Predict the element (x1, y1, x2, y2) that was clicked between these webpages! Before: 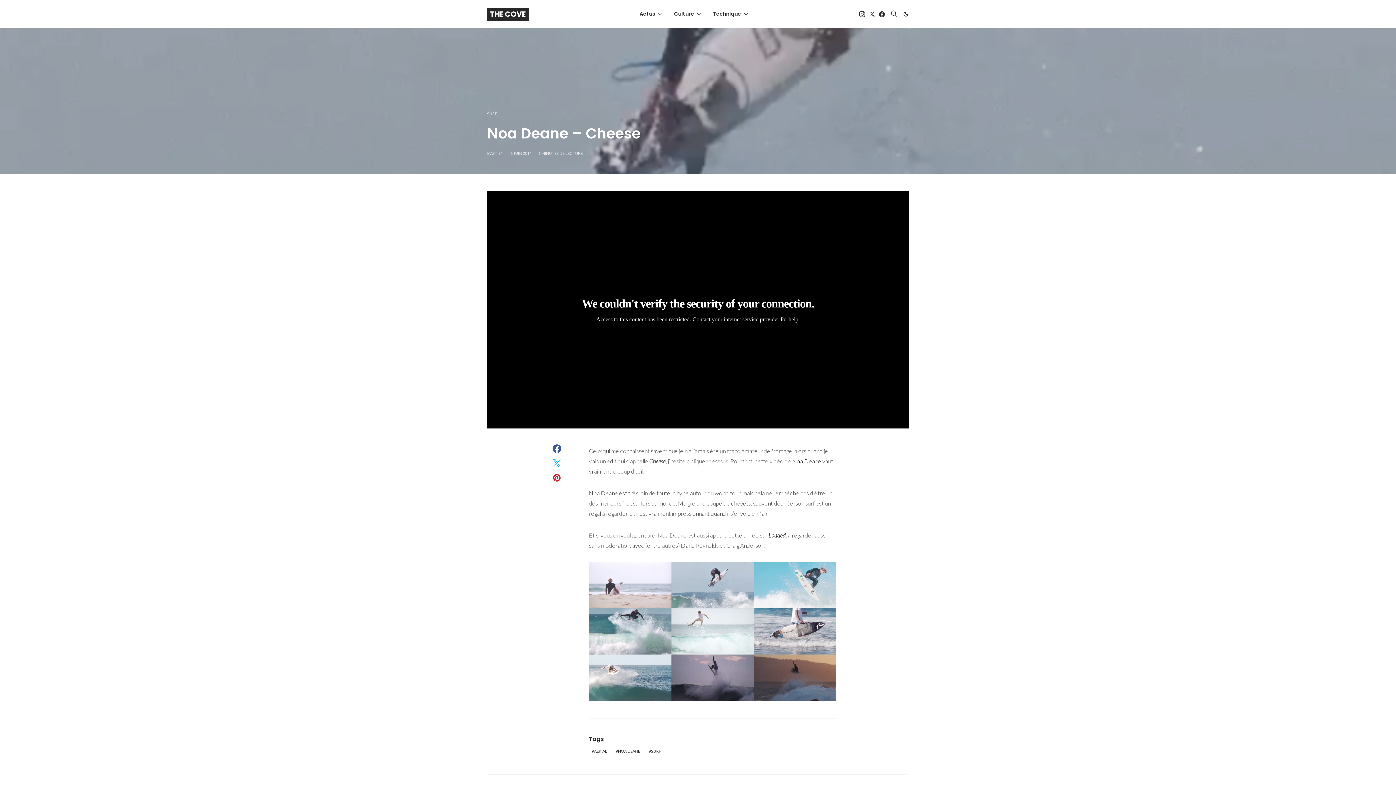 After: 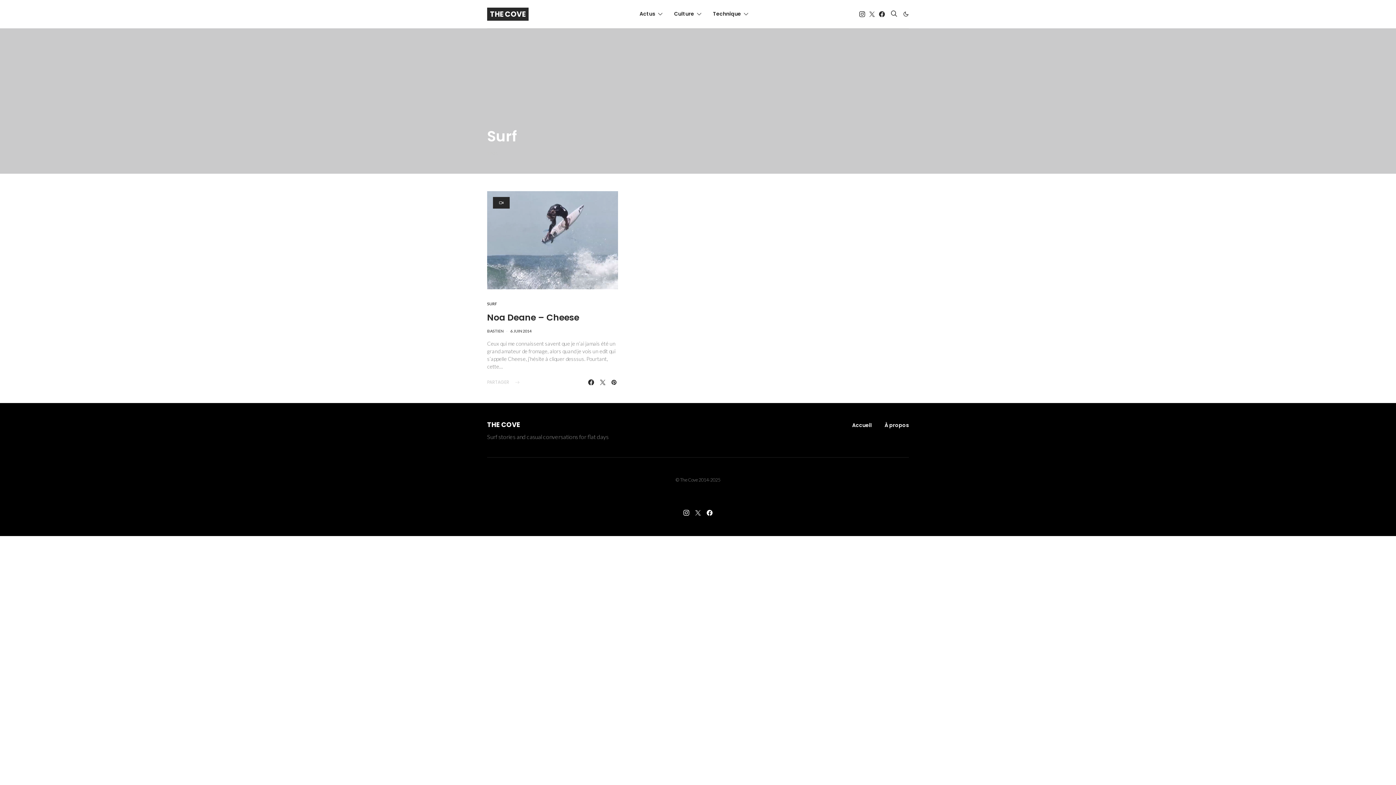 Action: label: SURF bbox: (487, 111, 497, 116)